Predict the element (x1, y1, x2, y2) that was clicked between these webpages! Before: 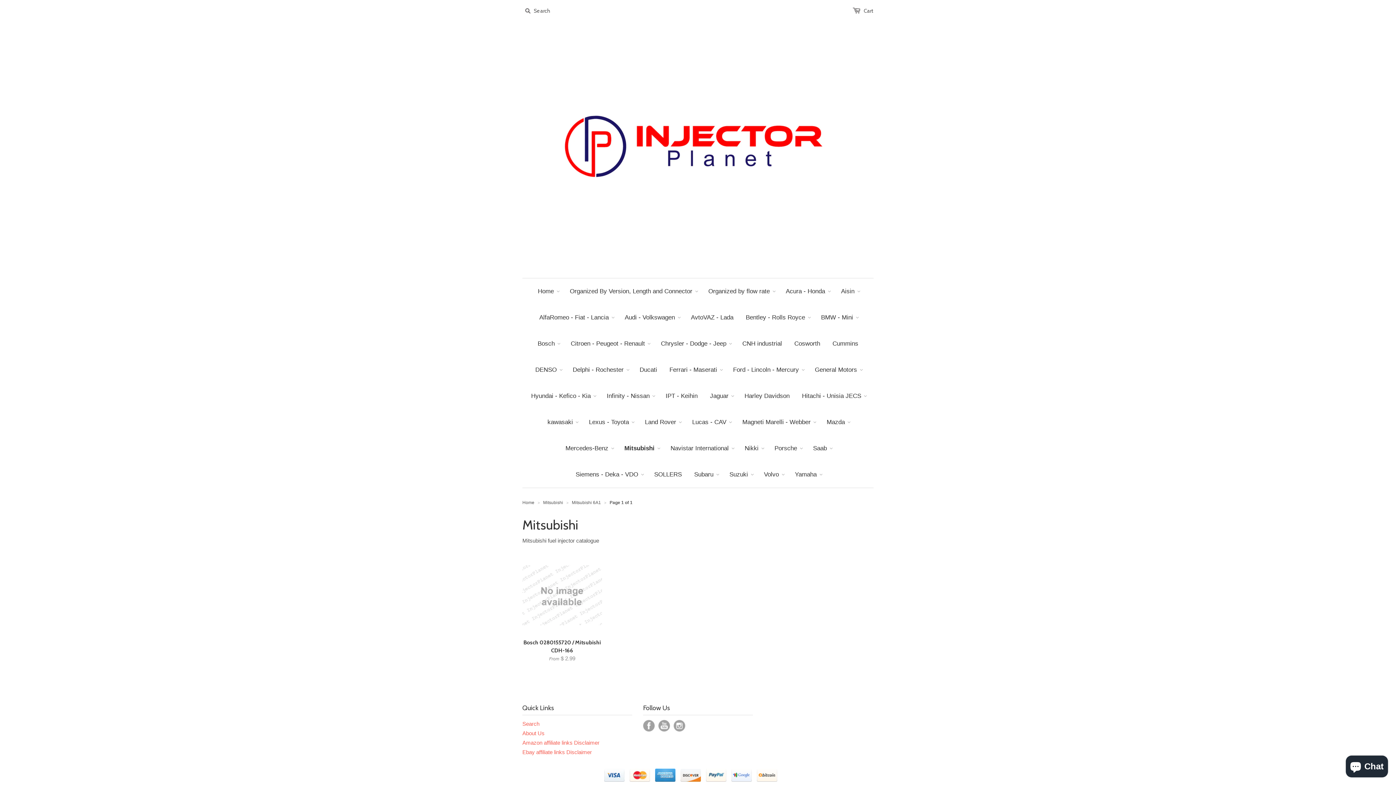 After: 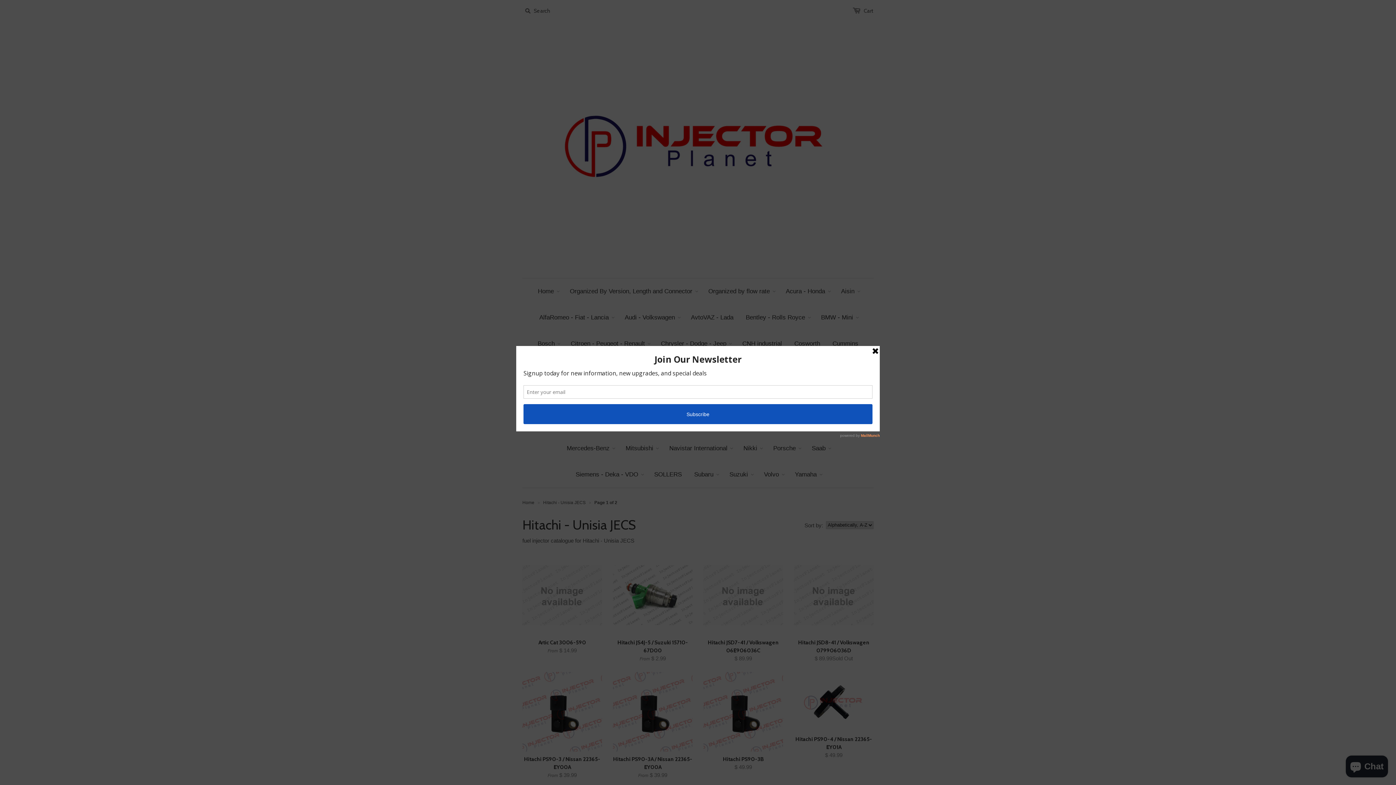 Action: bbox: (796, 383, 866, 409) label: Hitachi - Unisia JECS